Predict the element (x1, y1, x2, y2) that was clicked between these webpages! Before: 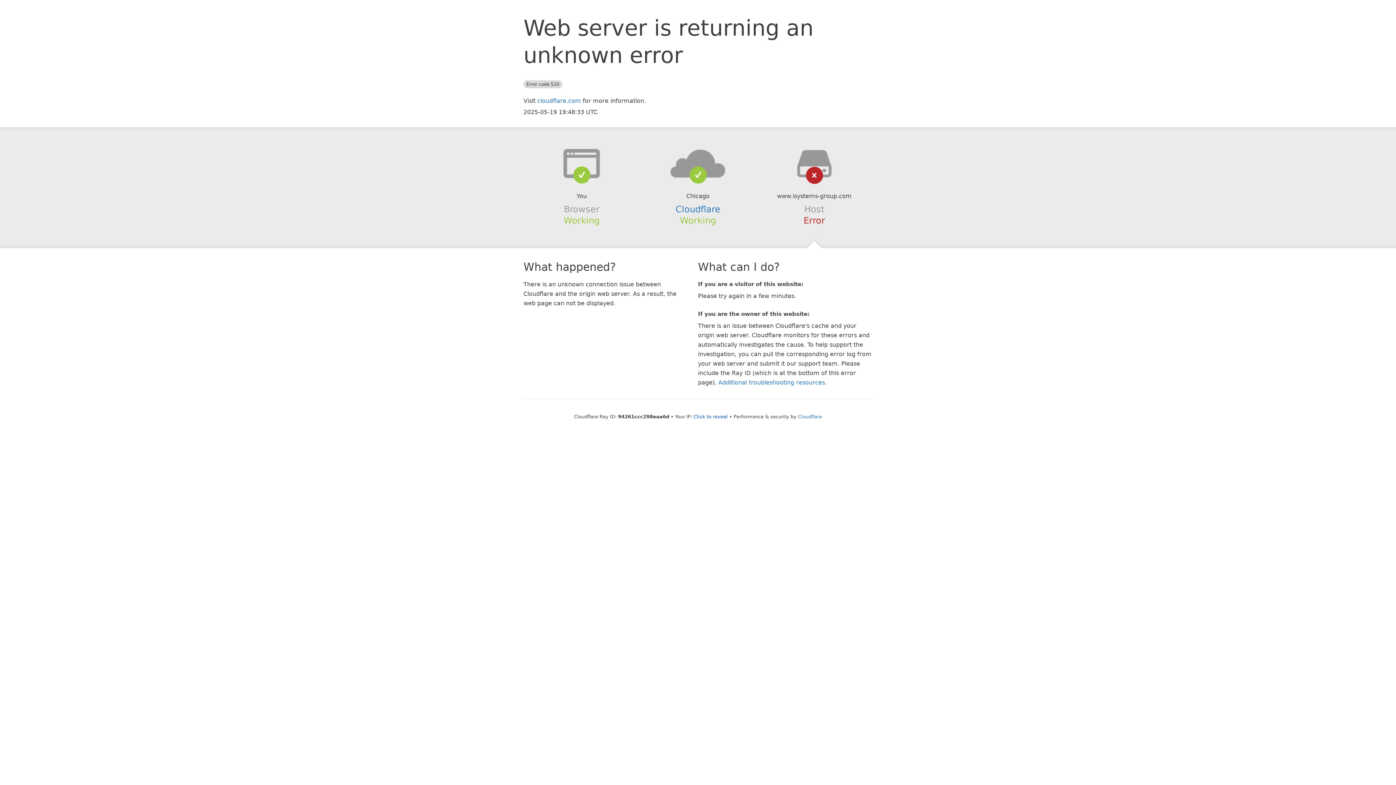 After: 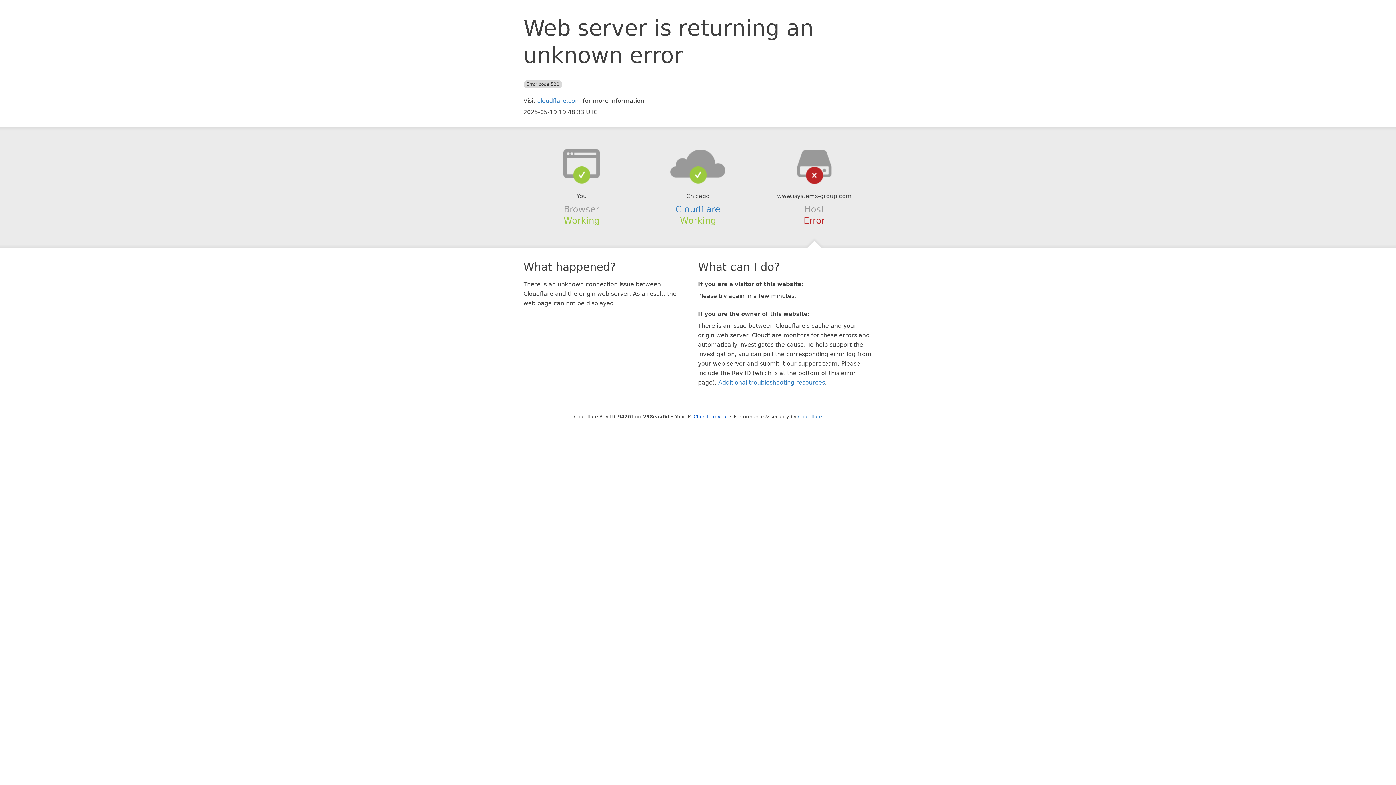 Action: bbox: (639, 148, 756, 178)